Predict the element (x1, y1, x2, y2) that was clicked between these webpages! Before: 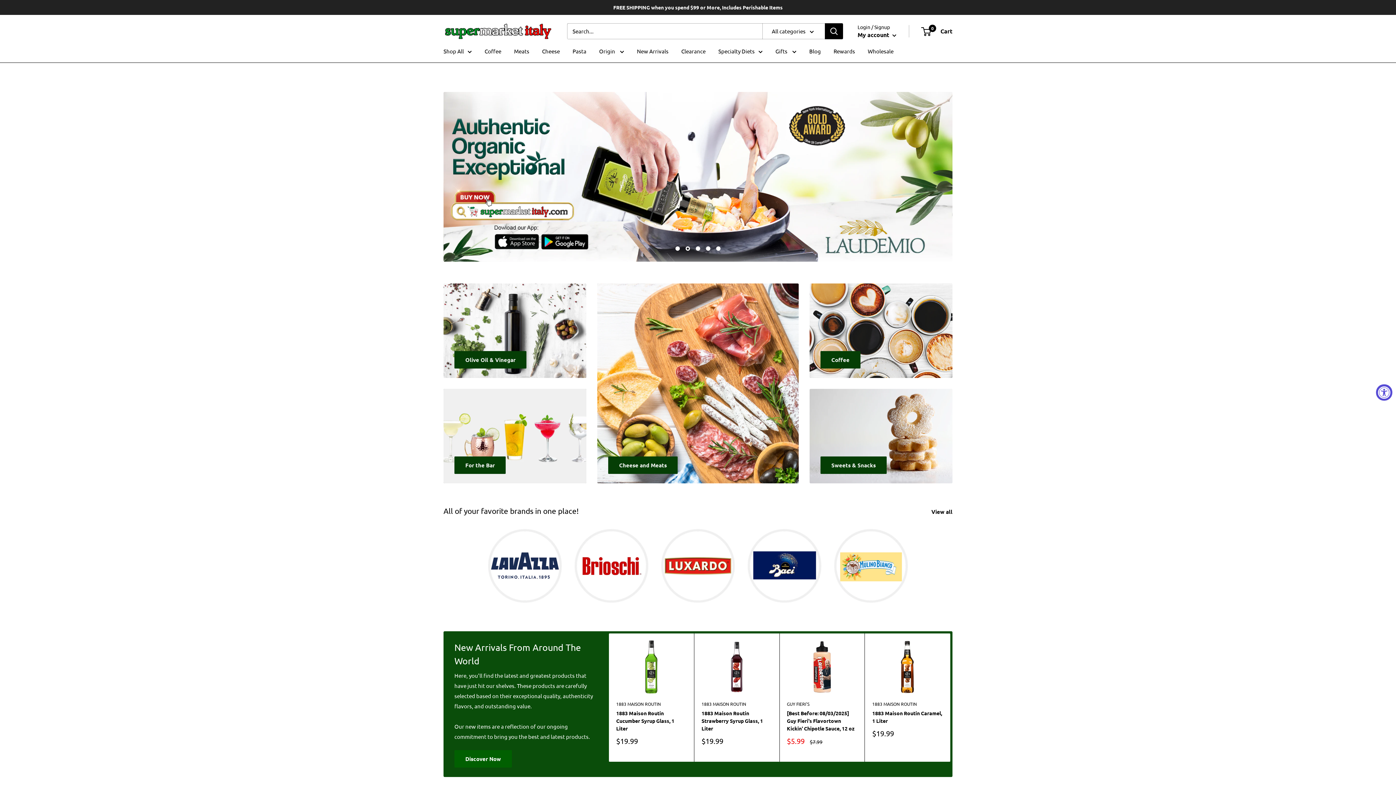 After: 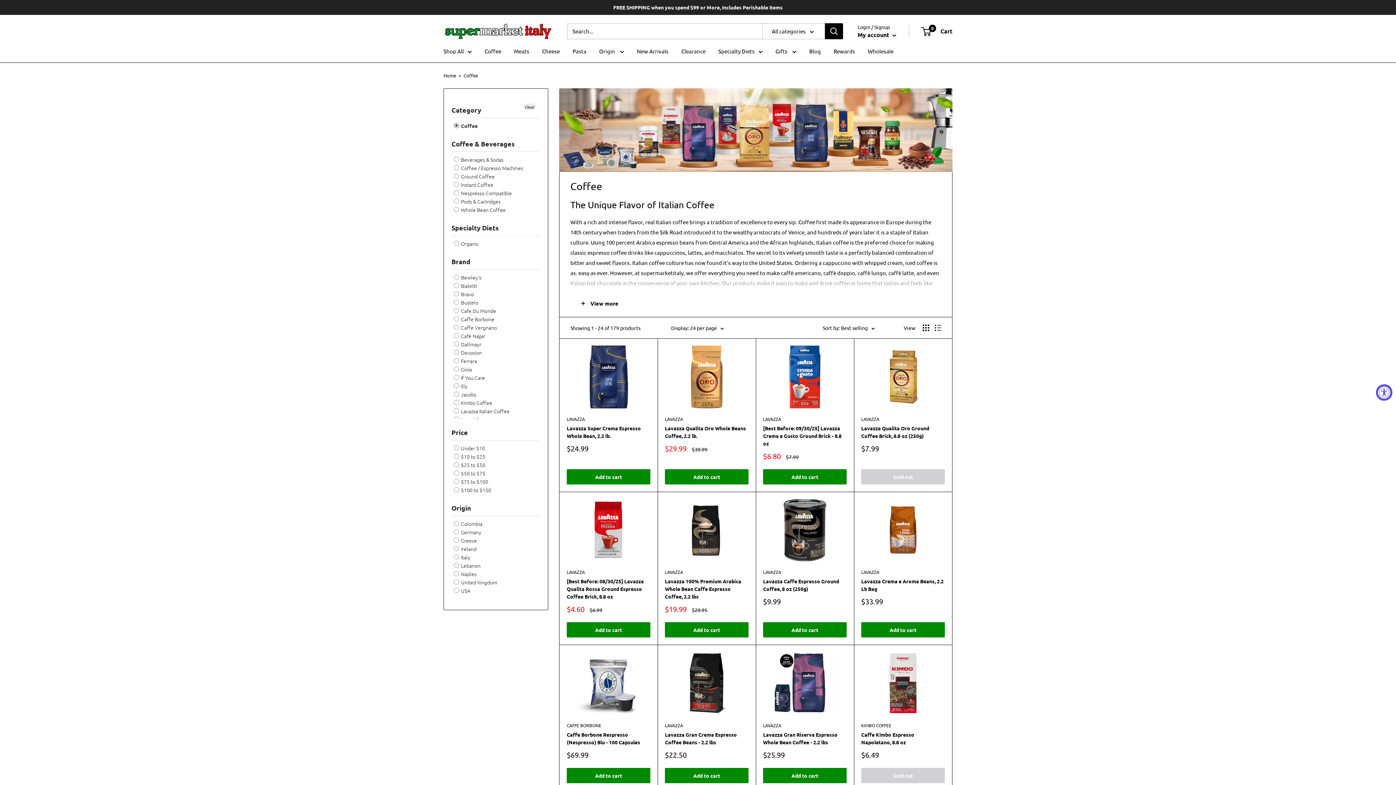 Action: bbox: (484, 46, 501, 56) label: Coffee